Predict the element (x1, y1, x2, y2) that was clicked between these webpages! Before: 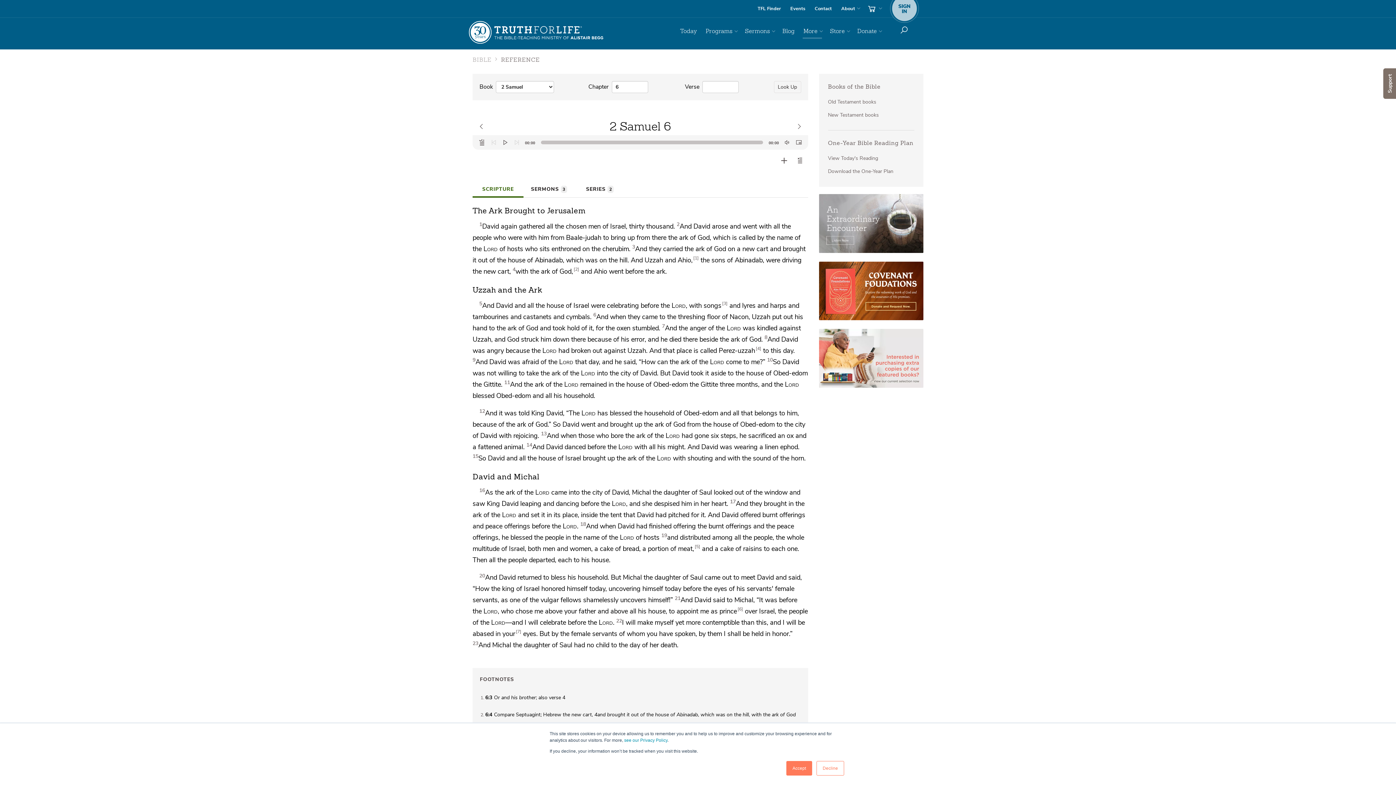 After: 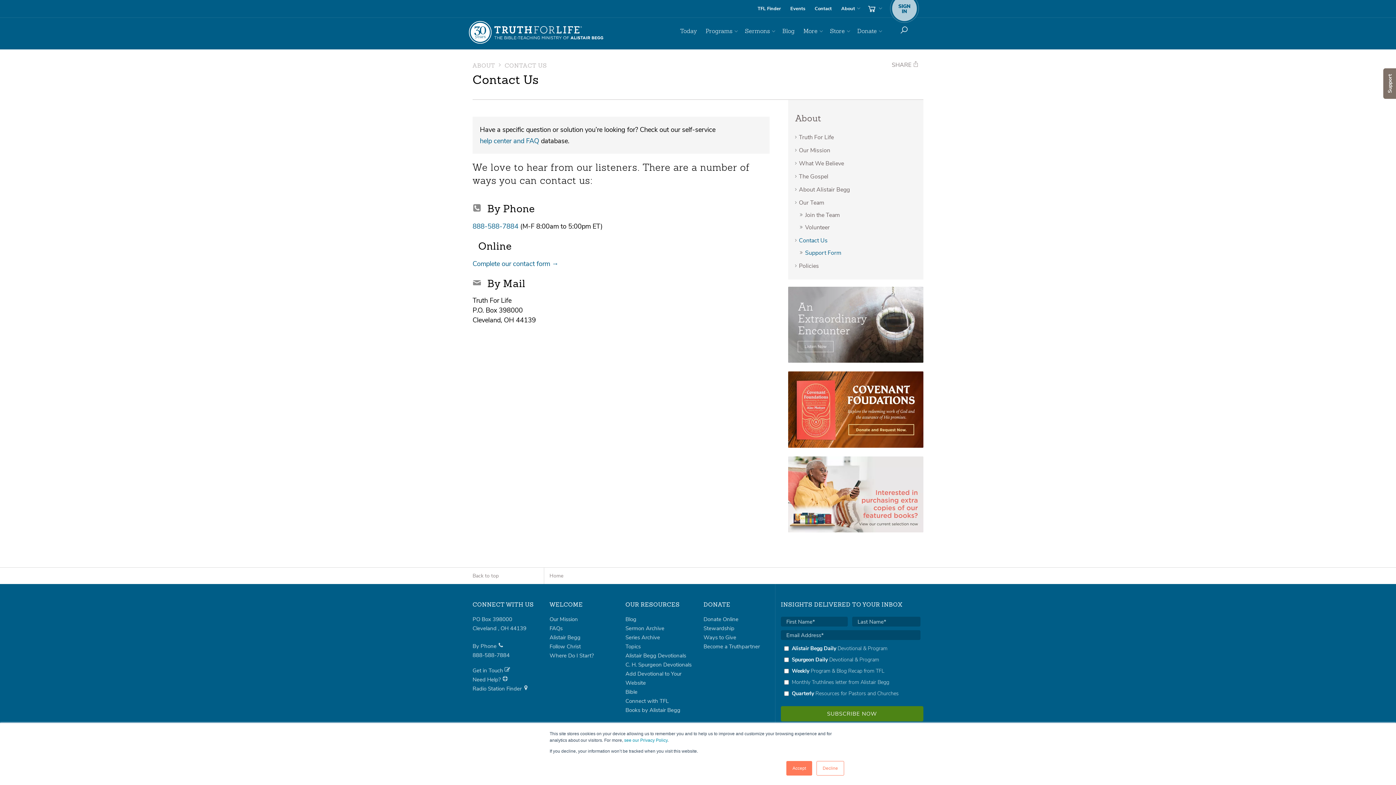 Action: label: Contact bbox: (810, 0, 836, 17)